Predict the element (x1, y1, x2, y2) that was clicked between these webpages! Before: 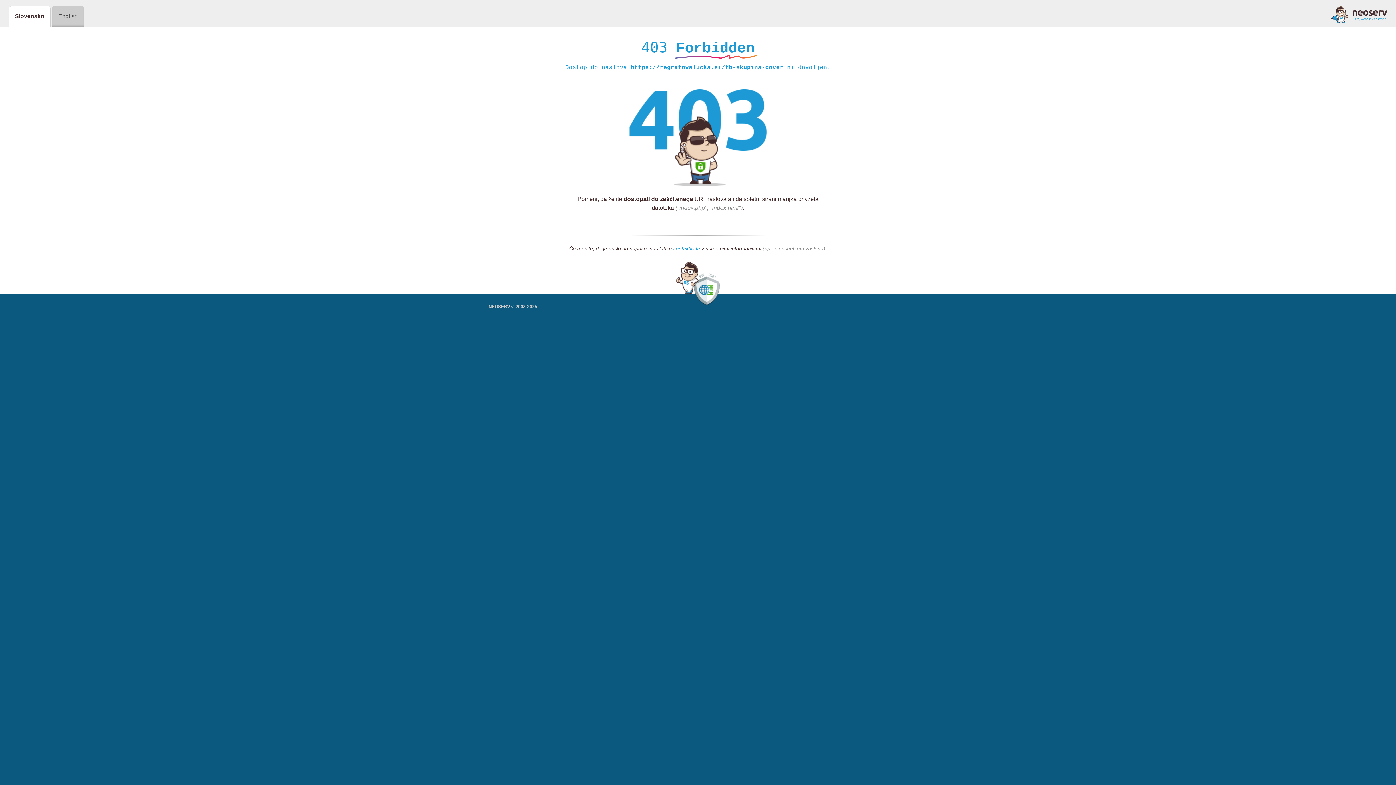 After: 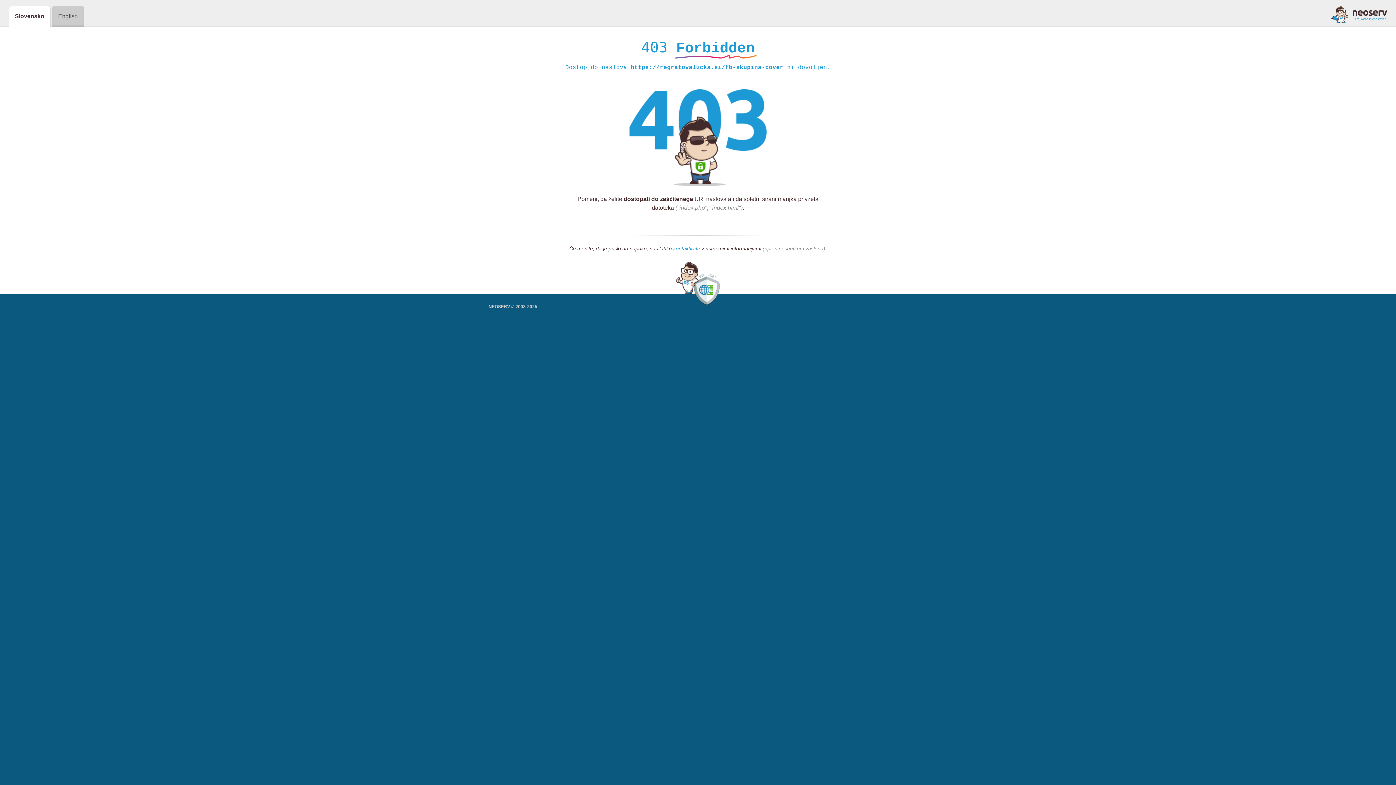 Action: label: kontaktirate bbox: (673, 245, 700, 252)